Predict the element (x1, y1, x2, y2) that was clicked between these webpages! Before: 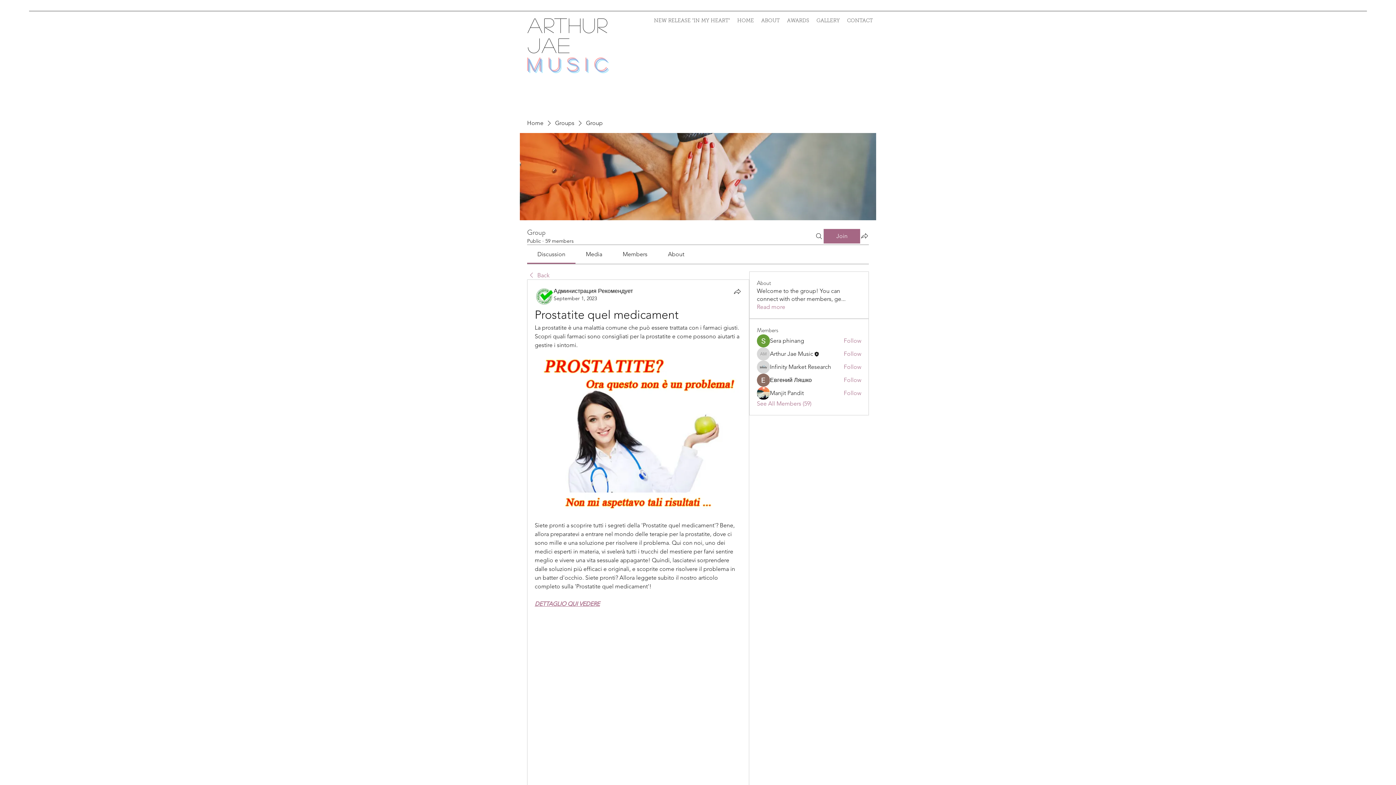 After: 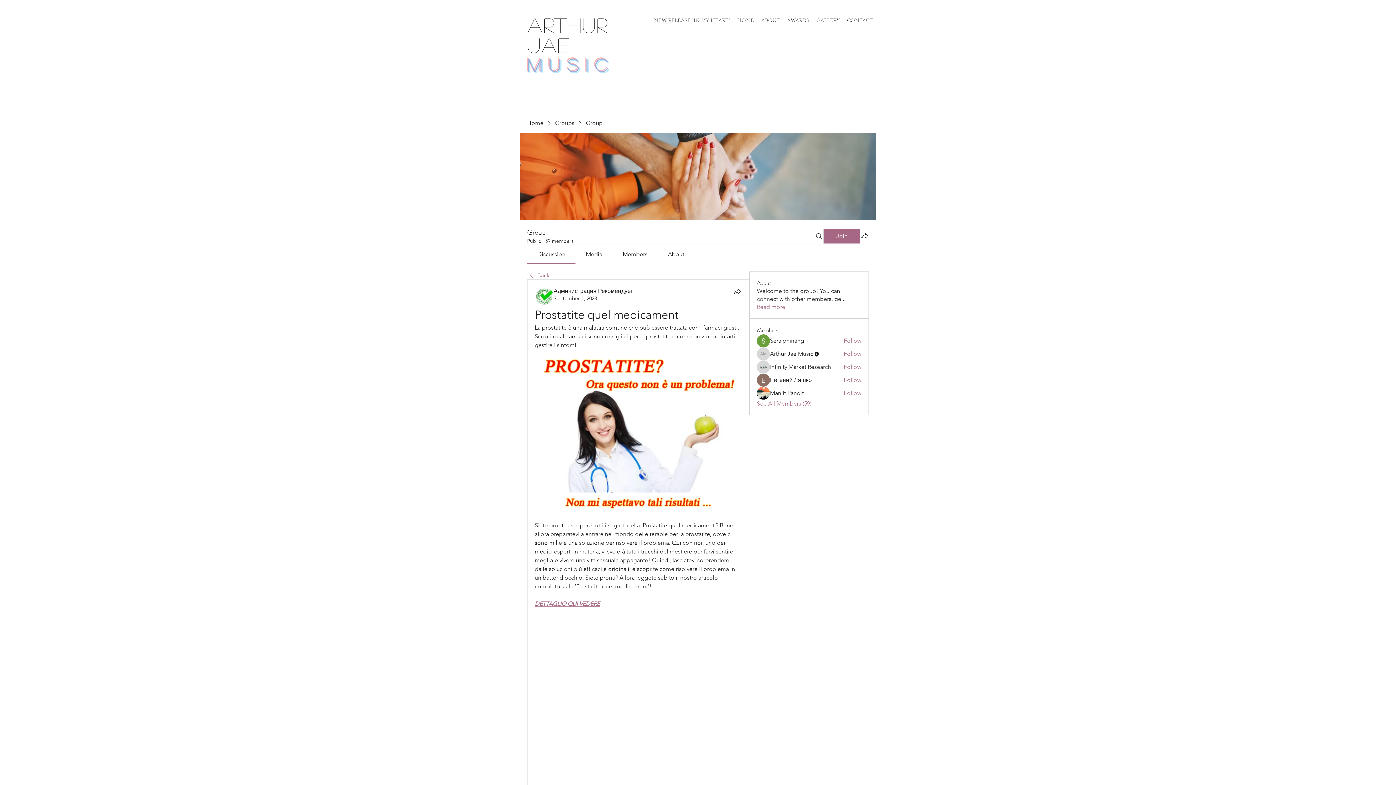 Action: label: Members bbox: (622, 250, 647, 257)